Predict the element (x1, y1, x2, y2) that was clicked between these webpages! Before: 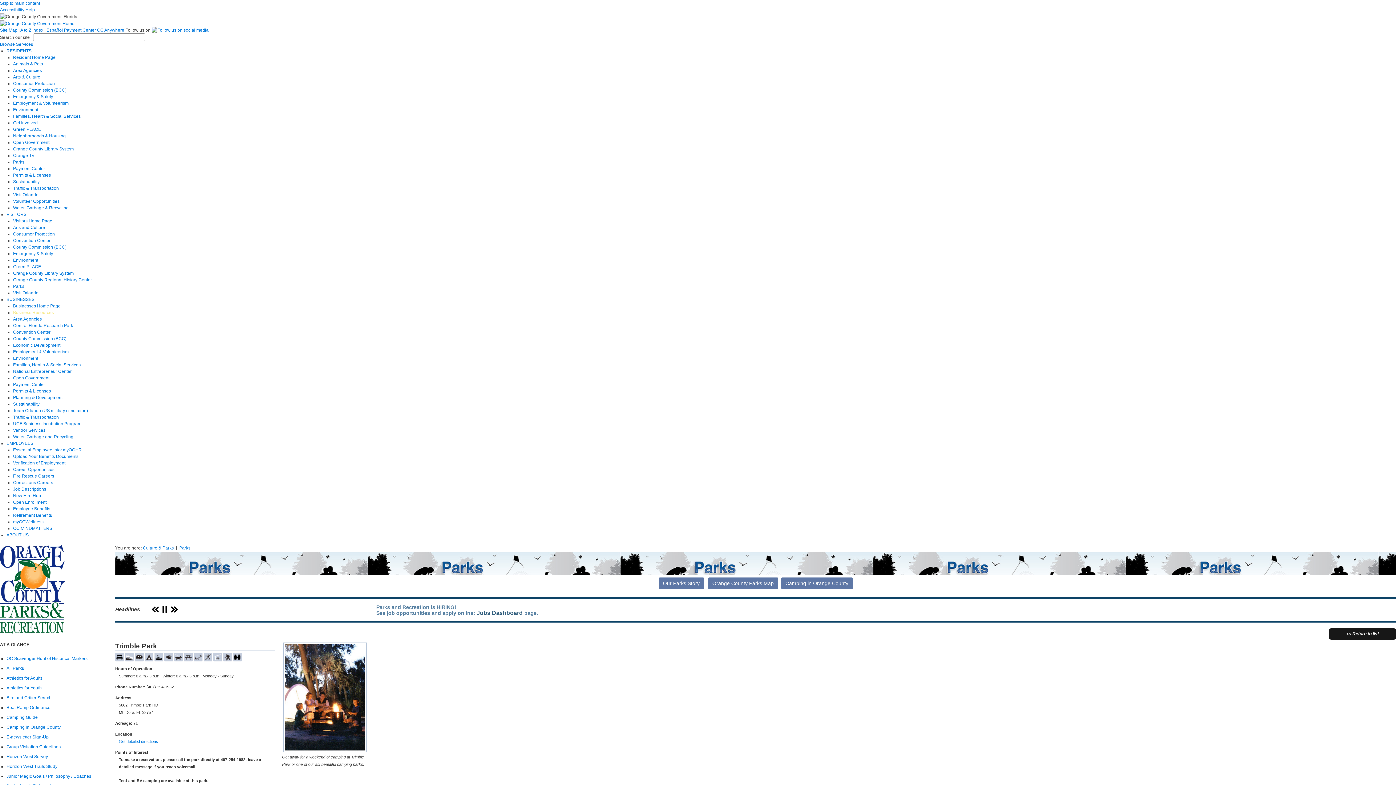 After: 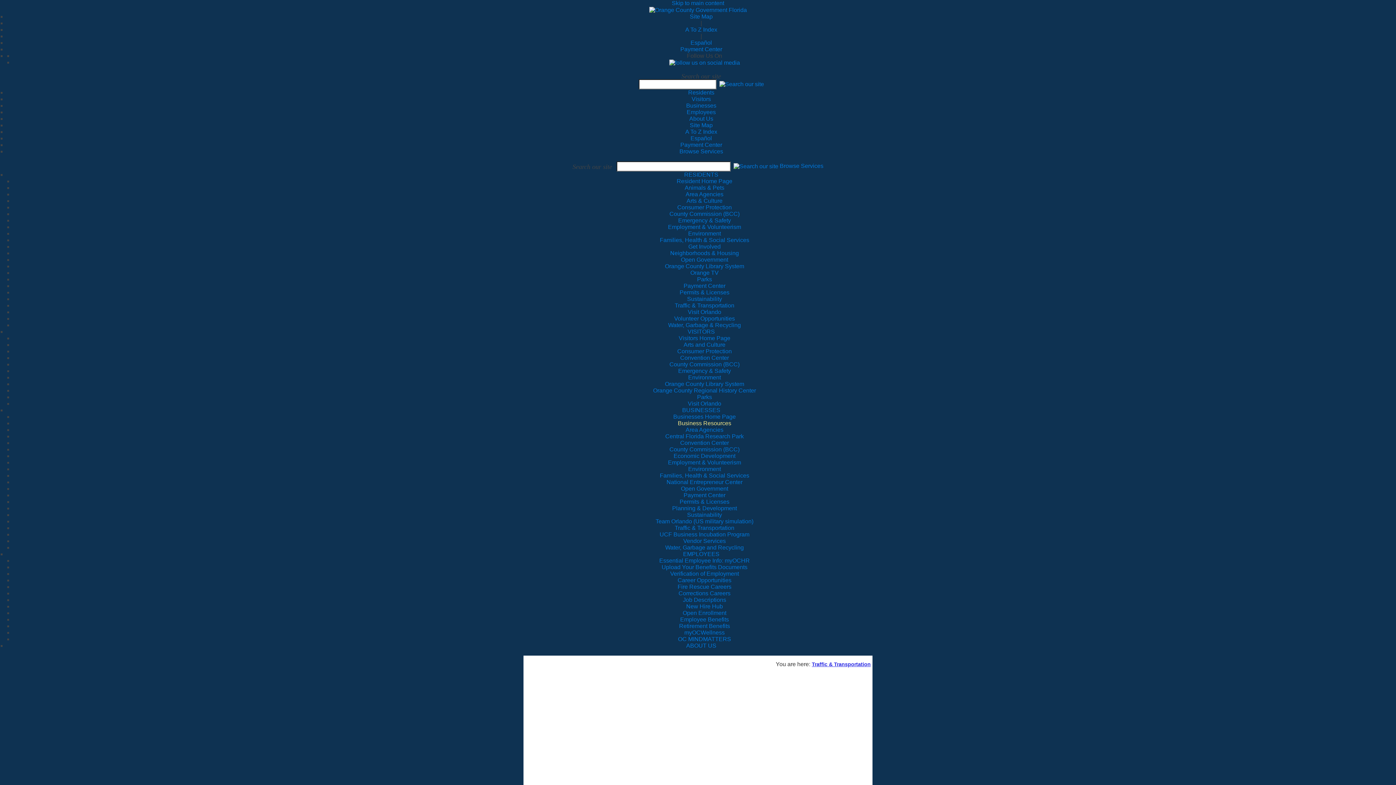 Action: label: Traffic & Transportation bbox: (13, 185, 58, 191)